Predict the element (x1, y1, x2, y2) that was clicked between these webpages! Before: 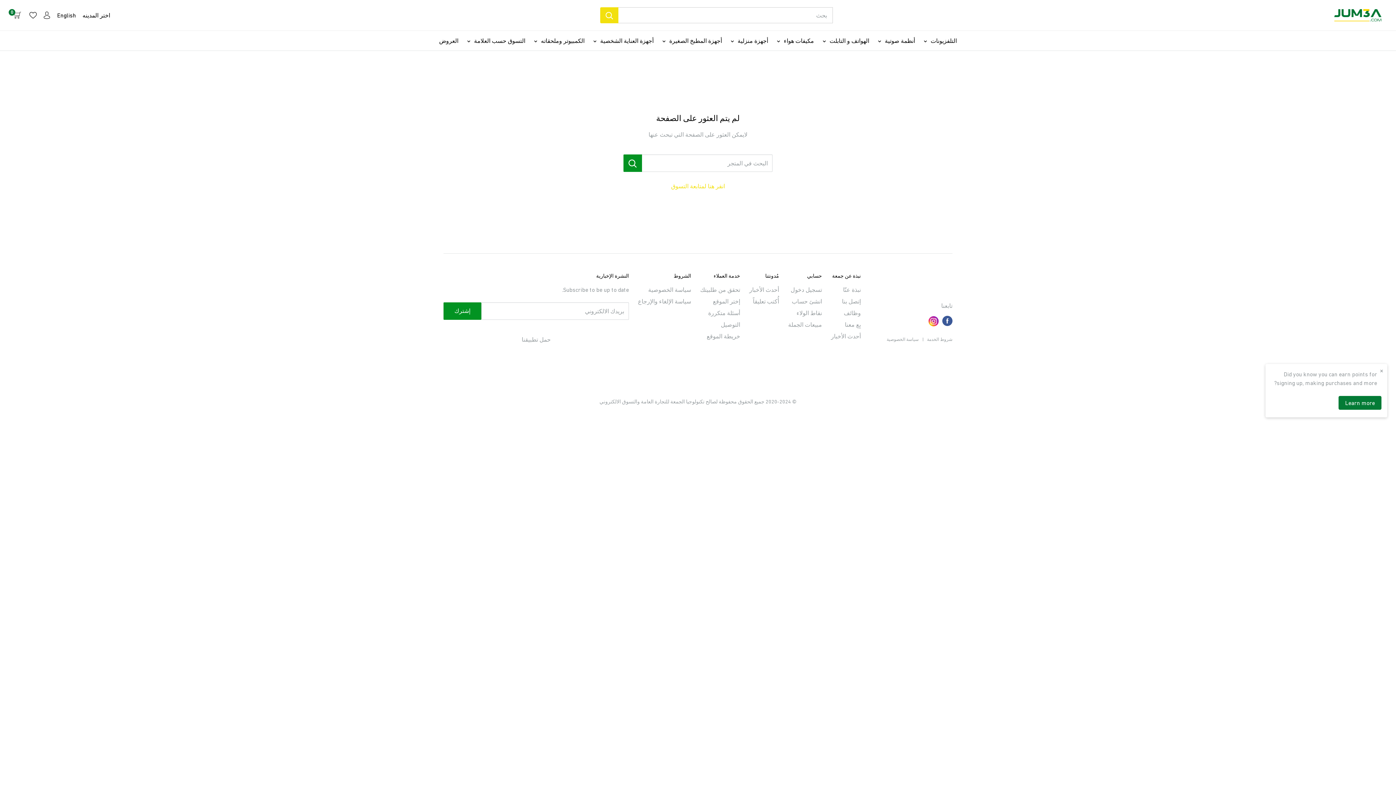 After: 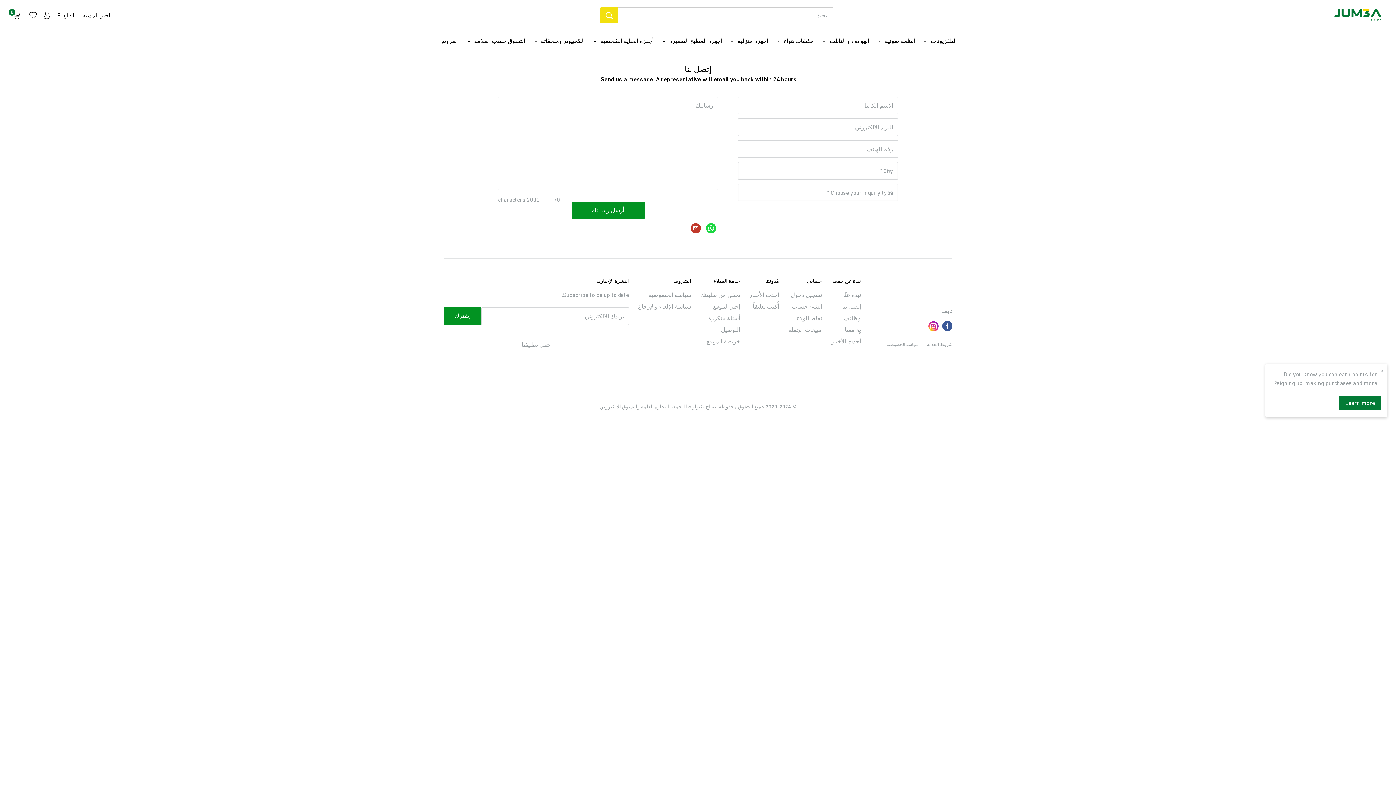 Action: label: إتصل بنا bbox: (831, 295, 861, 307)